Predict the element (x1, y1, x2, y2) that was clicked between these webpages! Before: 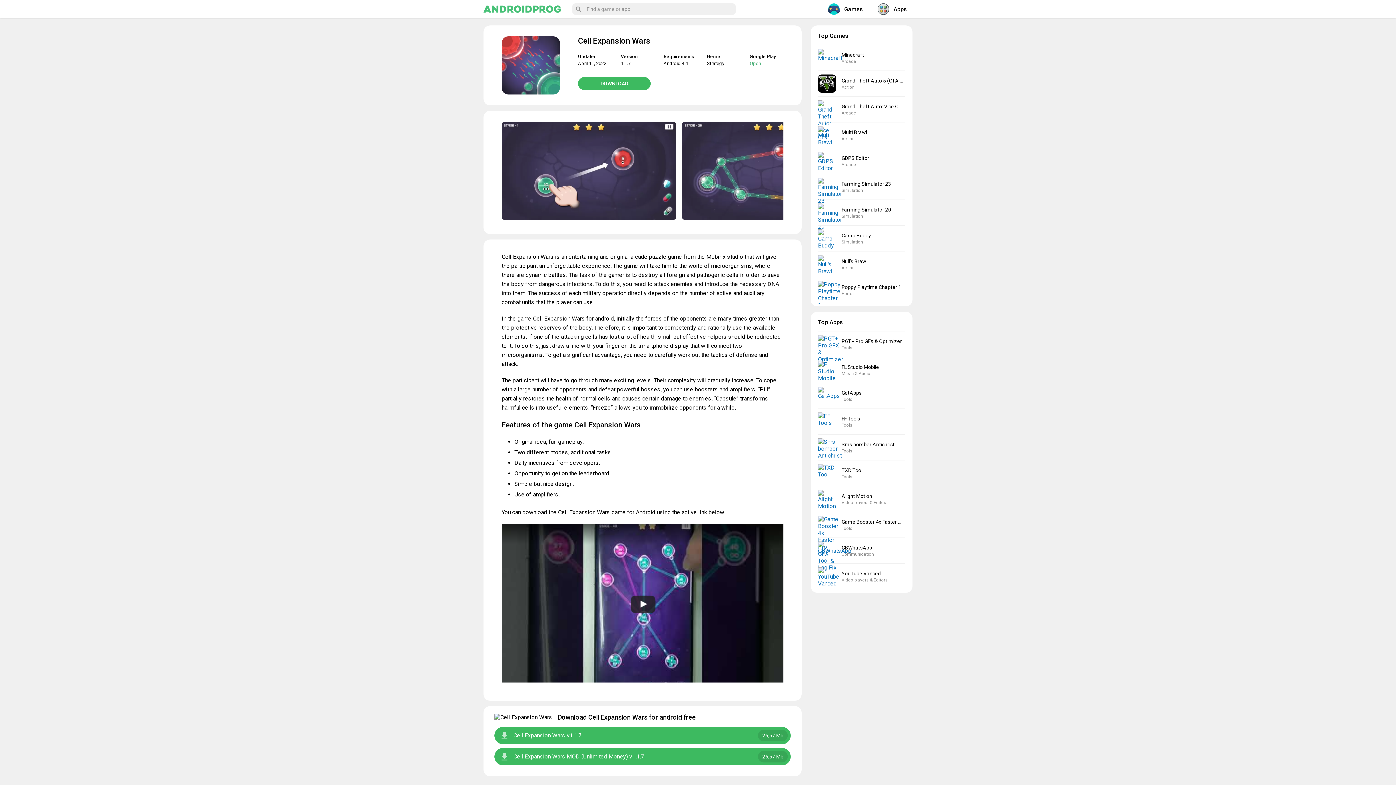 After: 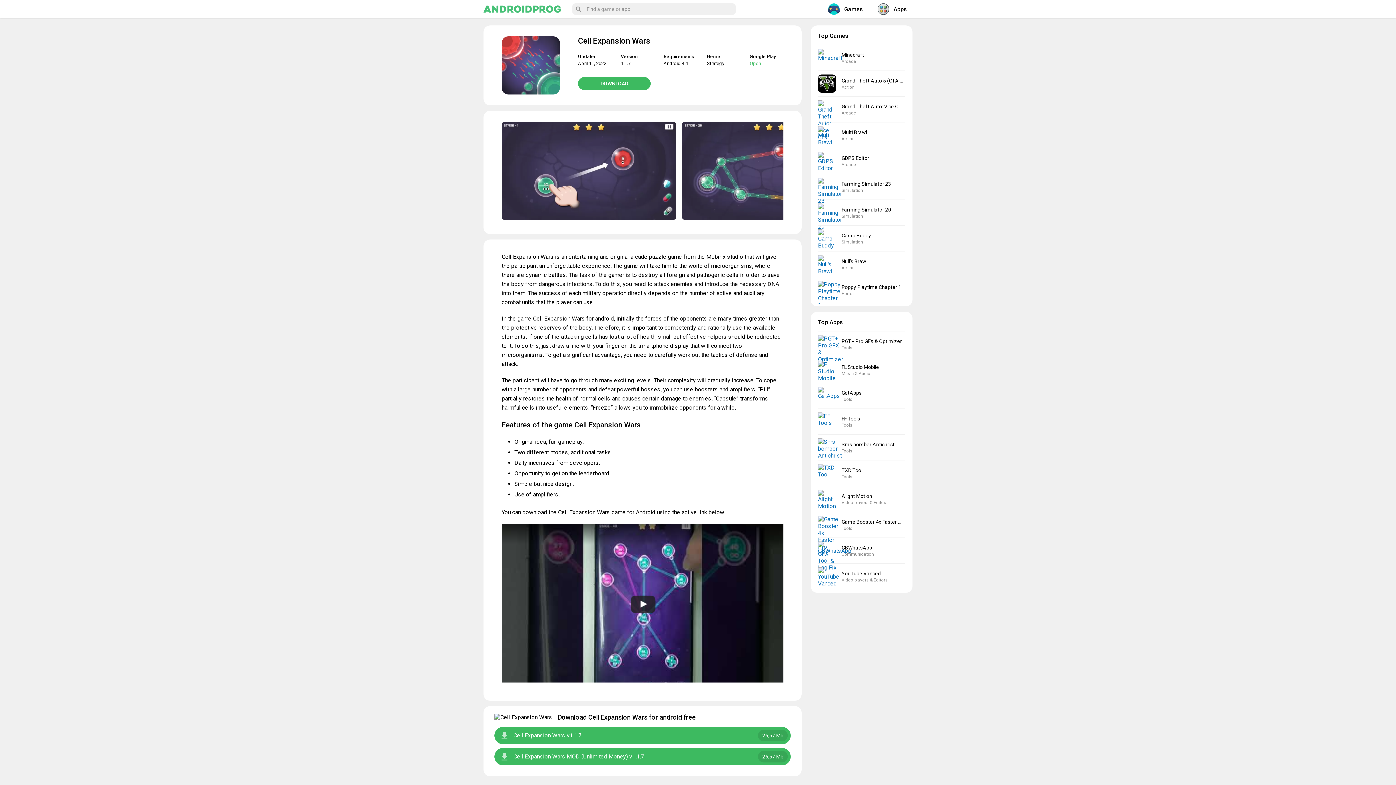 Action: label: Open bbox: (749, 60, 761, 66)